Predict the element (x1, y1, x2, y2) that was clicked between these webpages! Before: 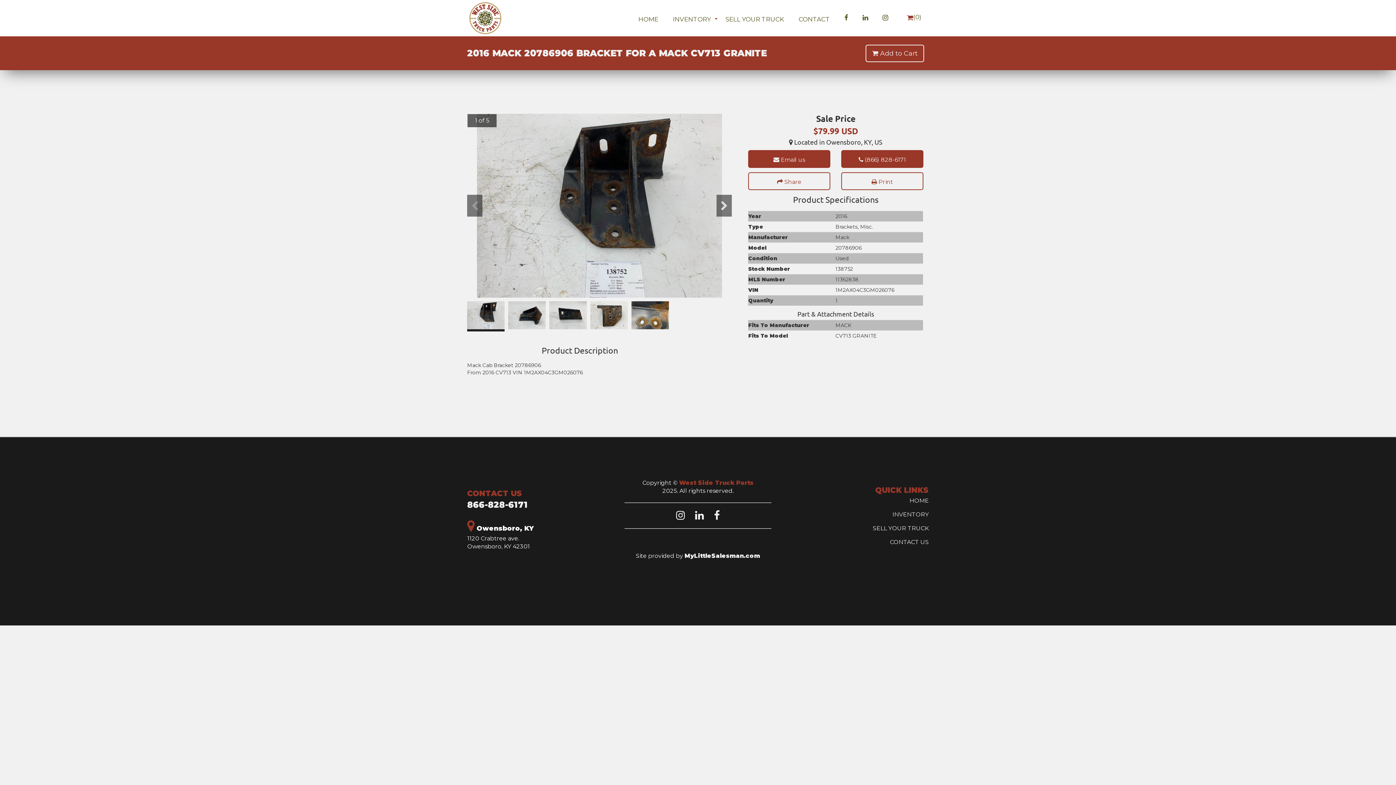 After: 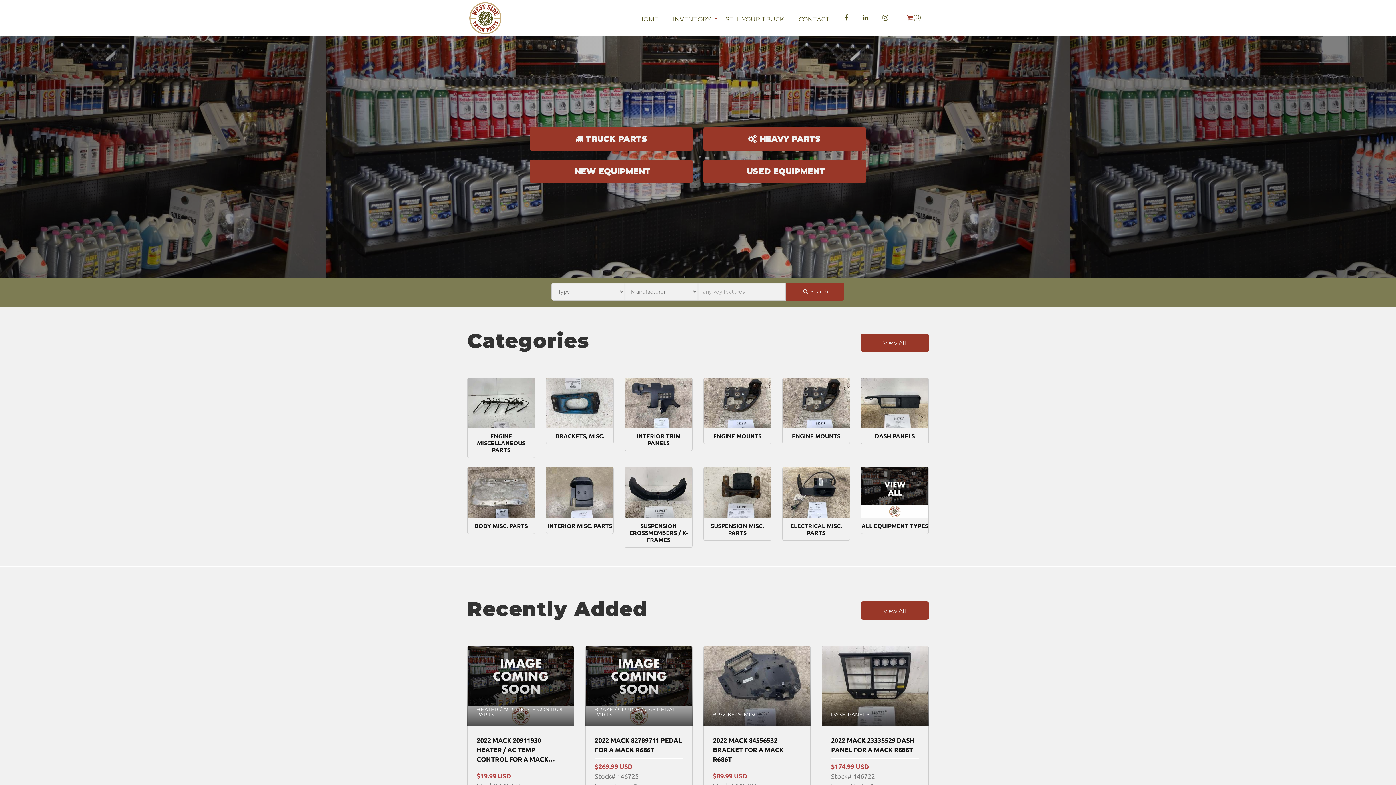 Action: bbox: (782, 497, 929, 505) label: HOME